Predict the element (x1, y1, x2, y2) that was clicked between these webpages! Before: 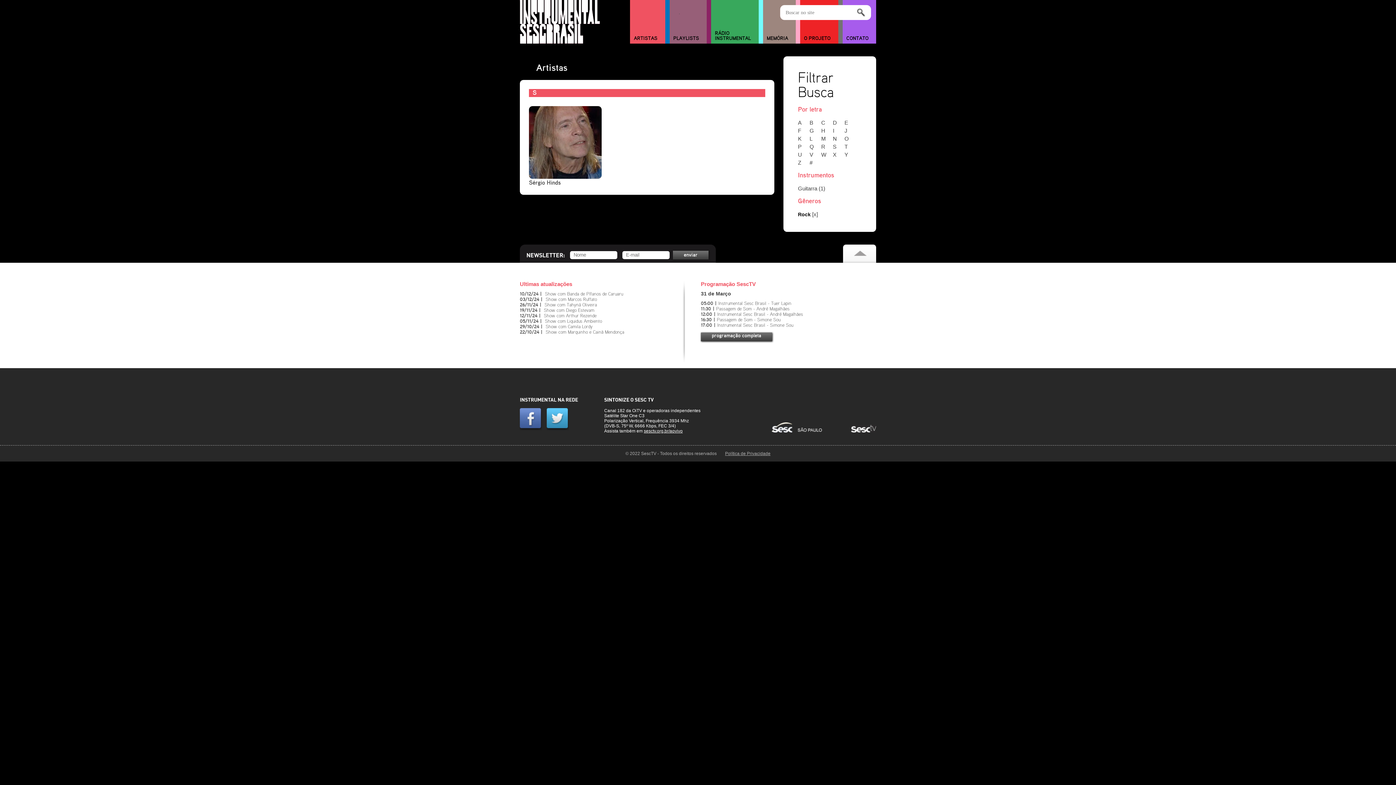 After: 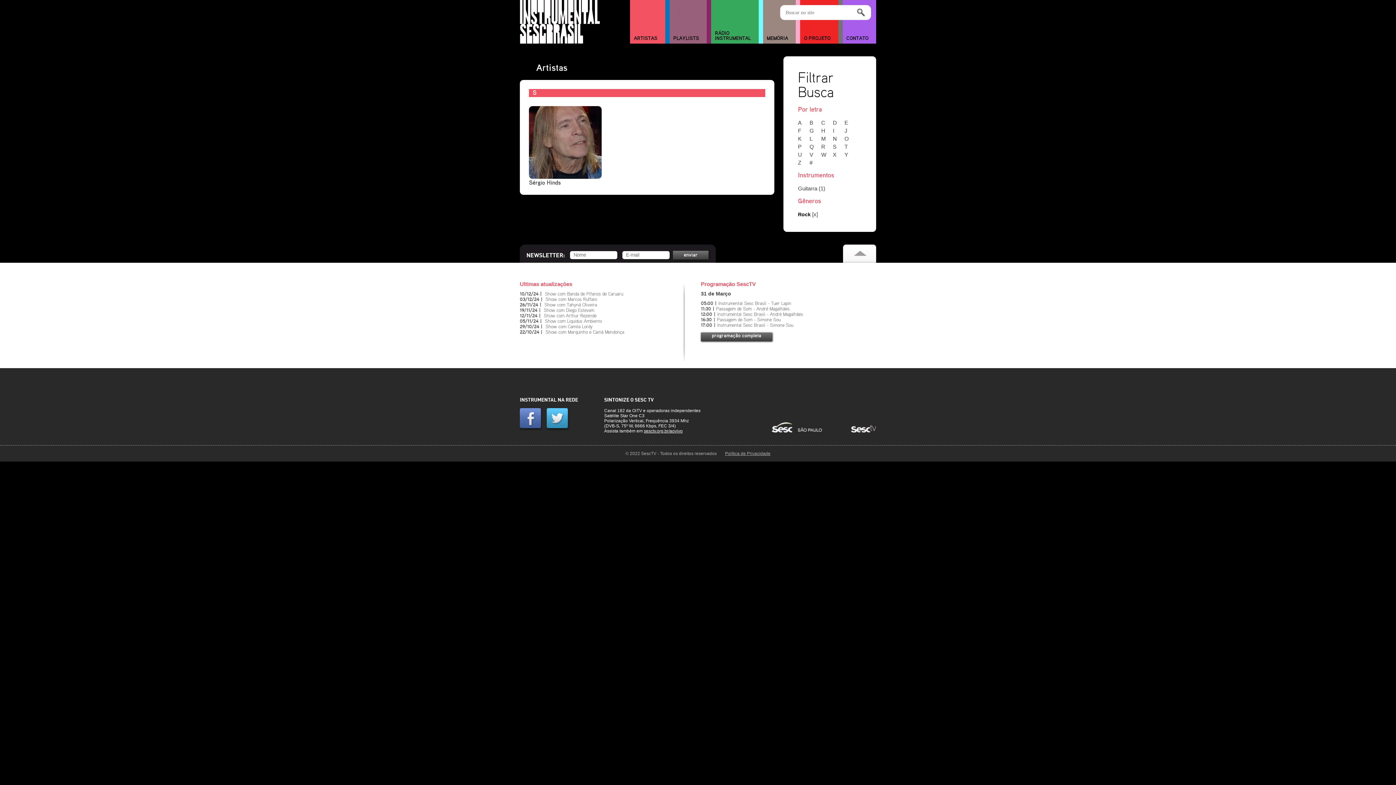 Action: bbox: (546, 426, 572, 431)